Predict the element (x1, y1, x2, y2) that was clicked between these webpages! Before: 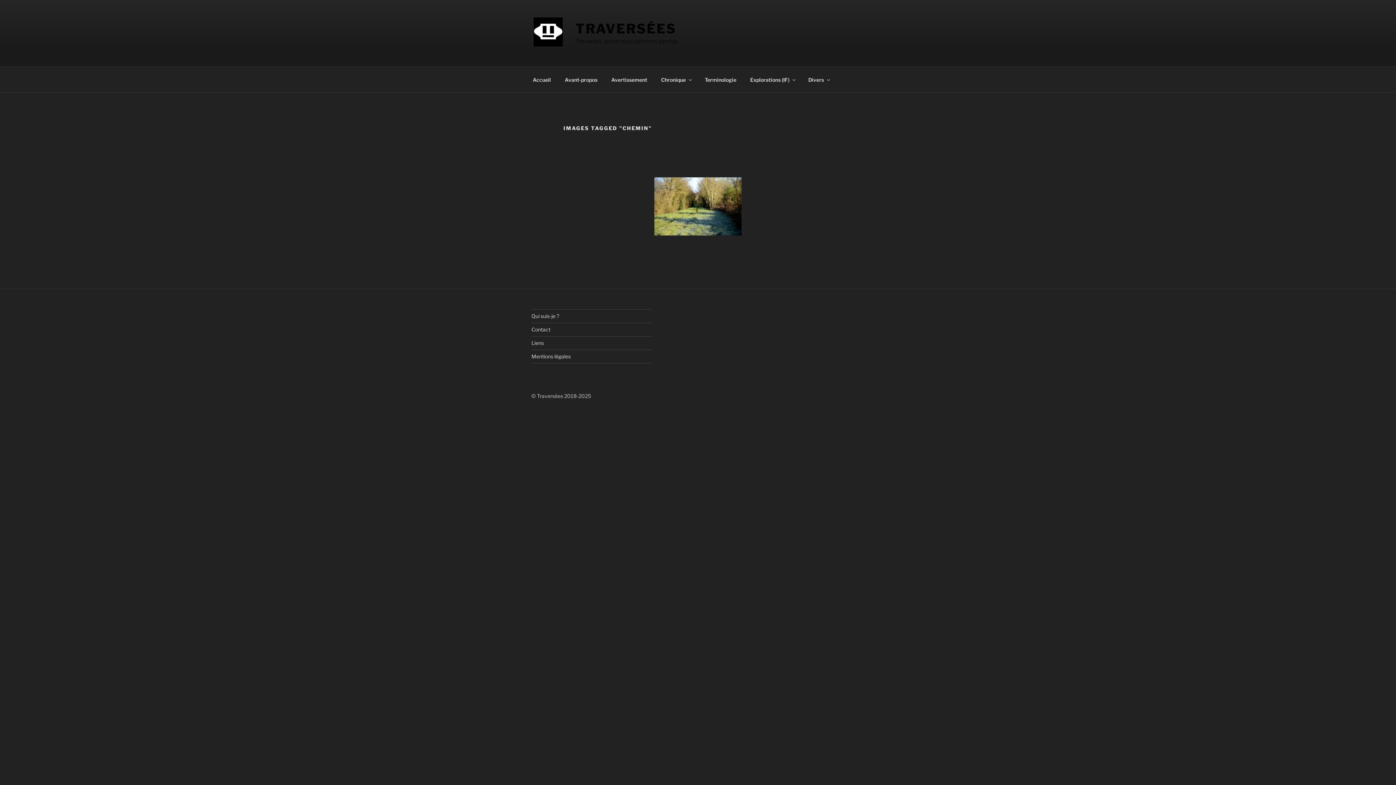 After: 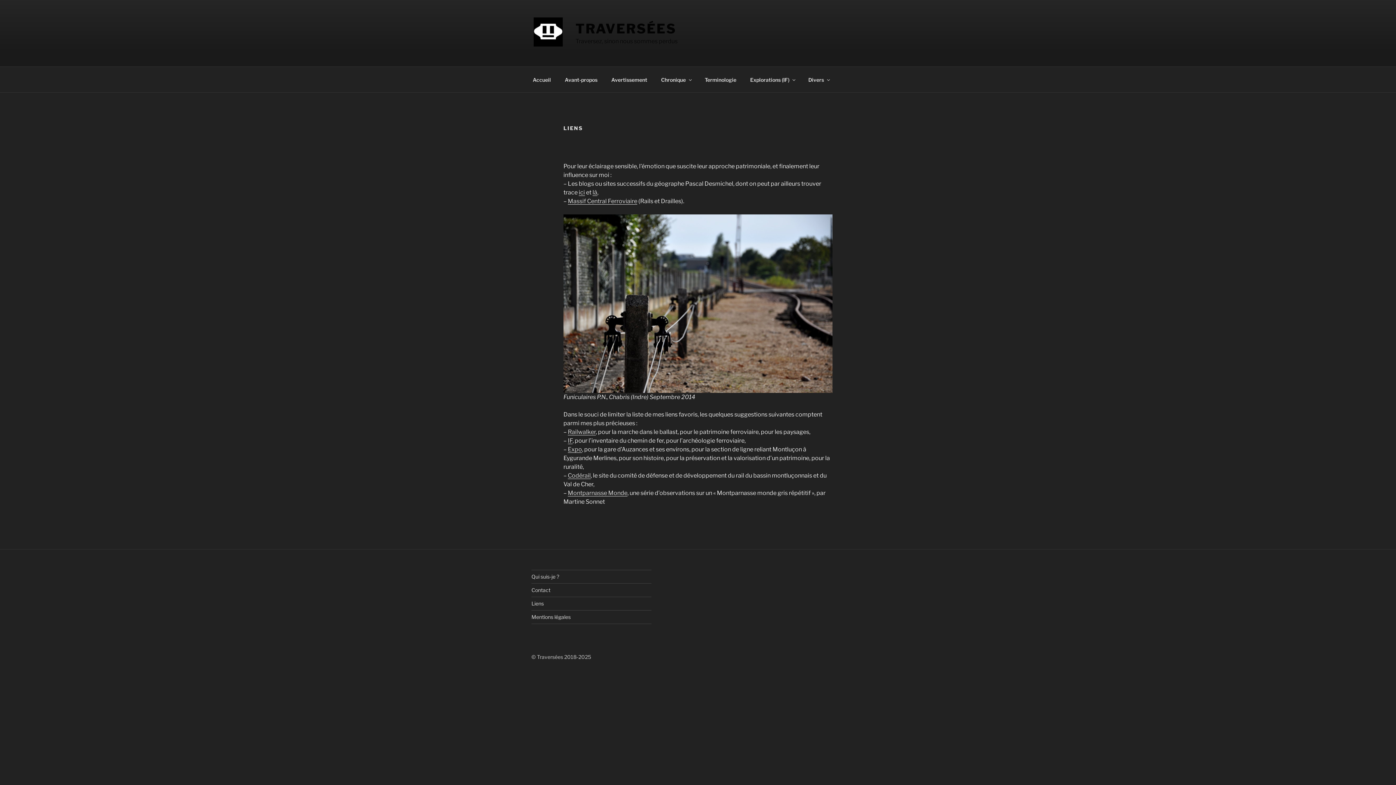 Action: label: Liens bbox: (531, 339, 544, 346)